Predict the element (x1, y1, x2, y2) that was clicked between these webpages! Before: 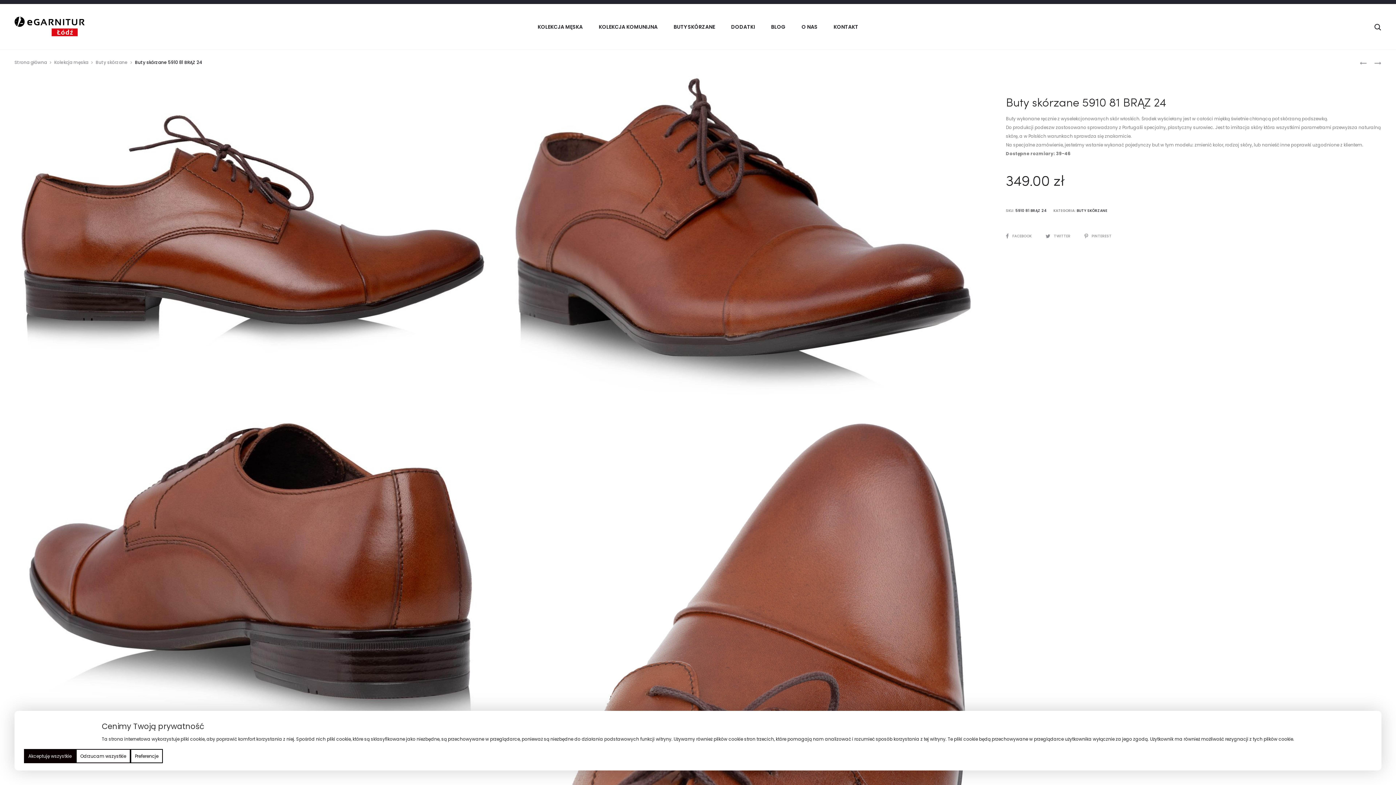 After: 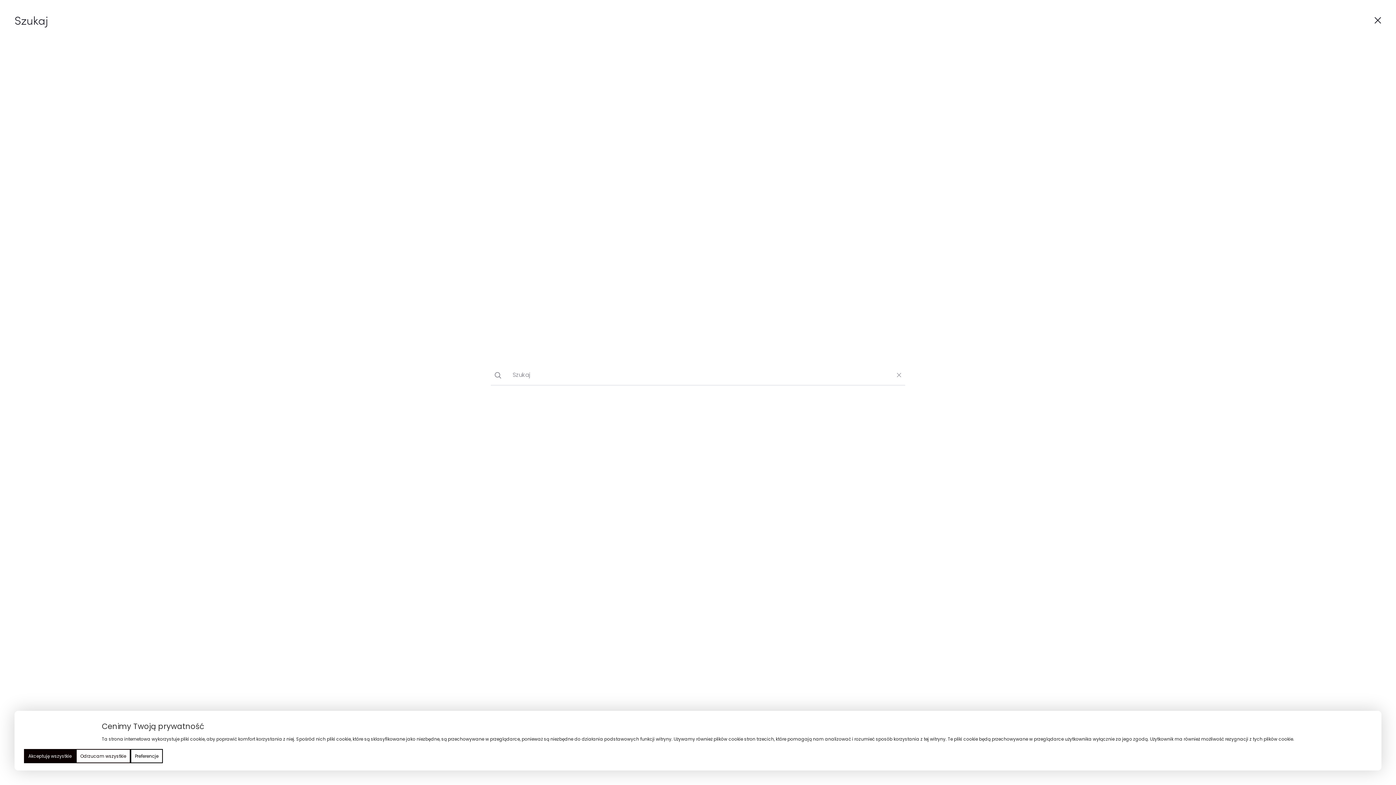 Action: label: Szukaj bbox: (1374, 23, 1381, 30)